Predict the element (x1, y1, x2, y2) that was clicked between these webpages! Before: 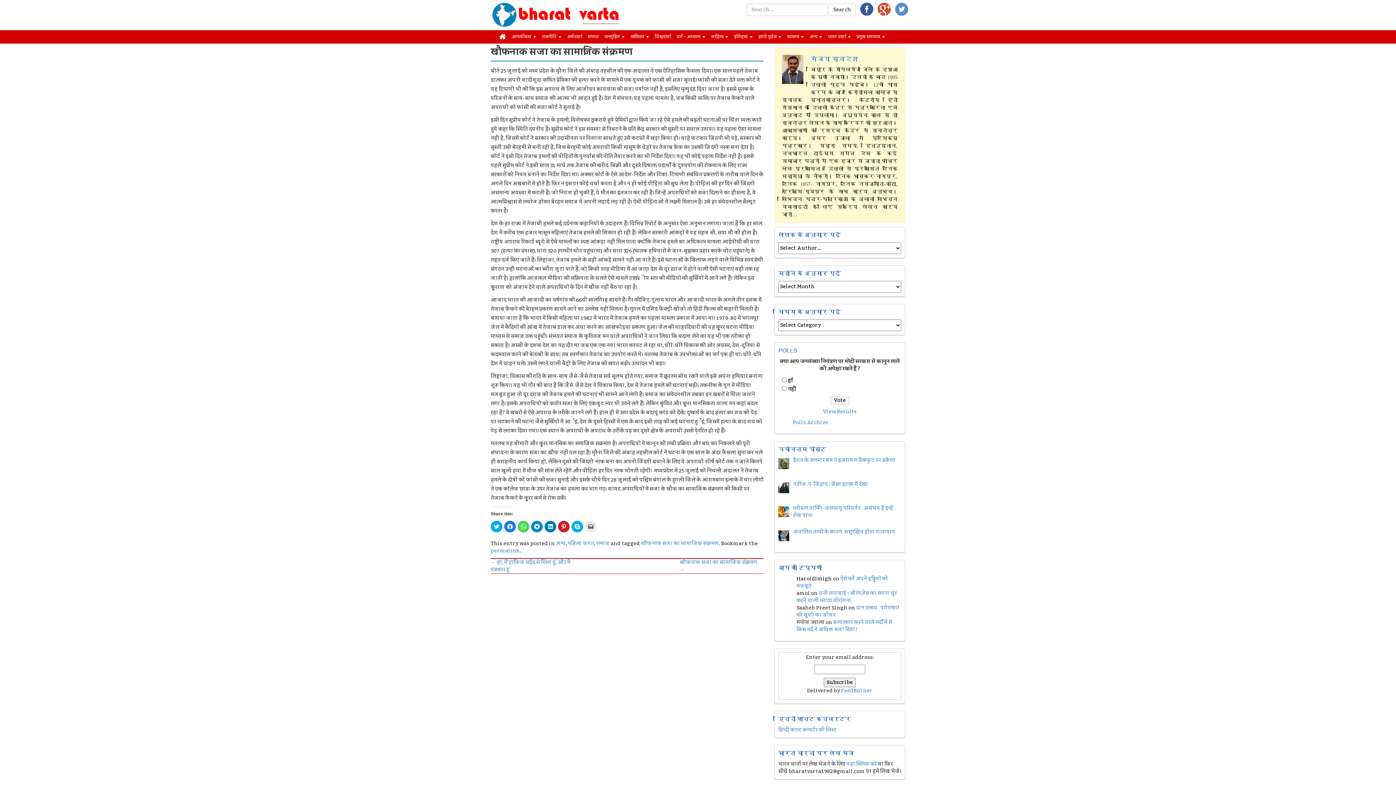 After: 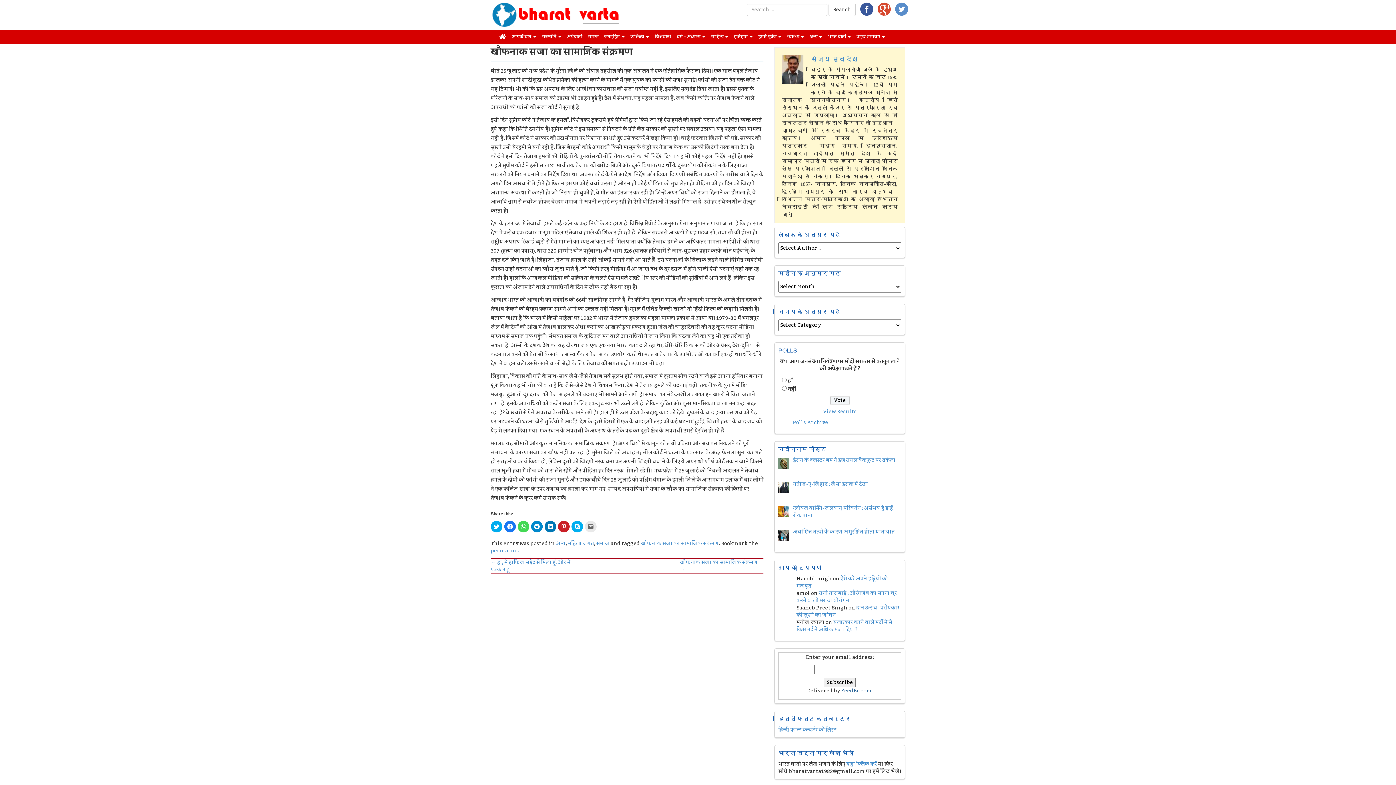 Action: bbox: (841, 686, 872, 696) label: FeedBurner